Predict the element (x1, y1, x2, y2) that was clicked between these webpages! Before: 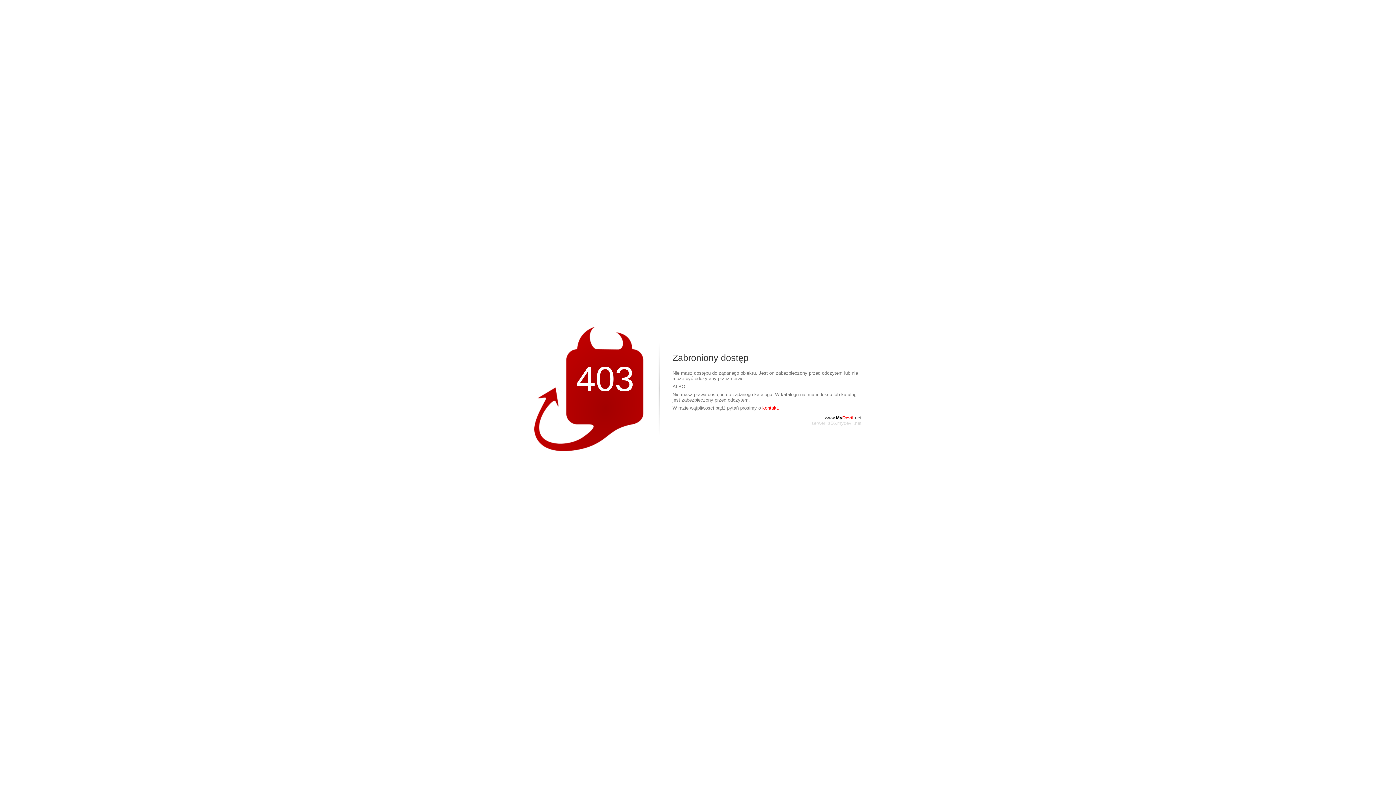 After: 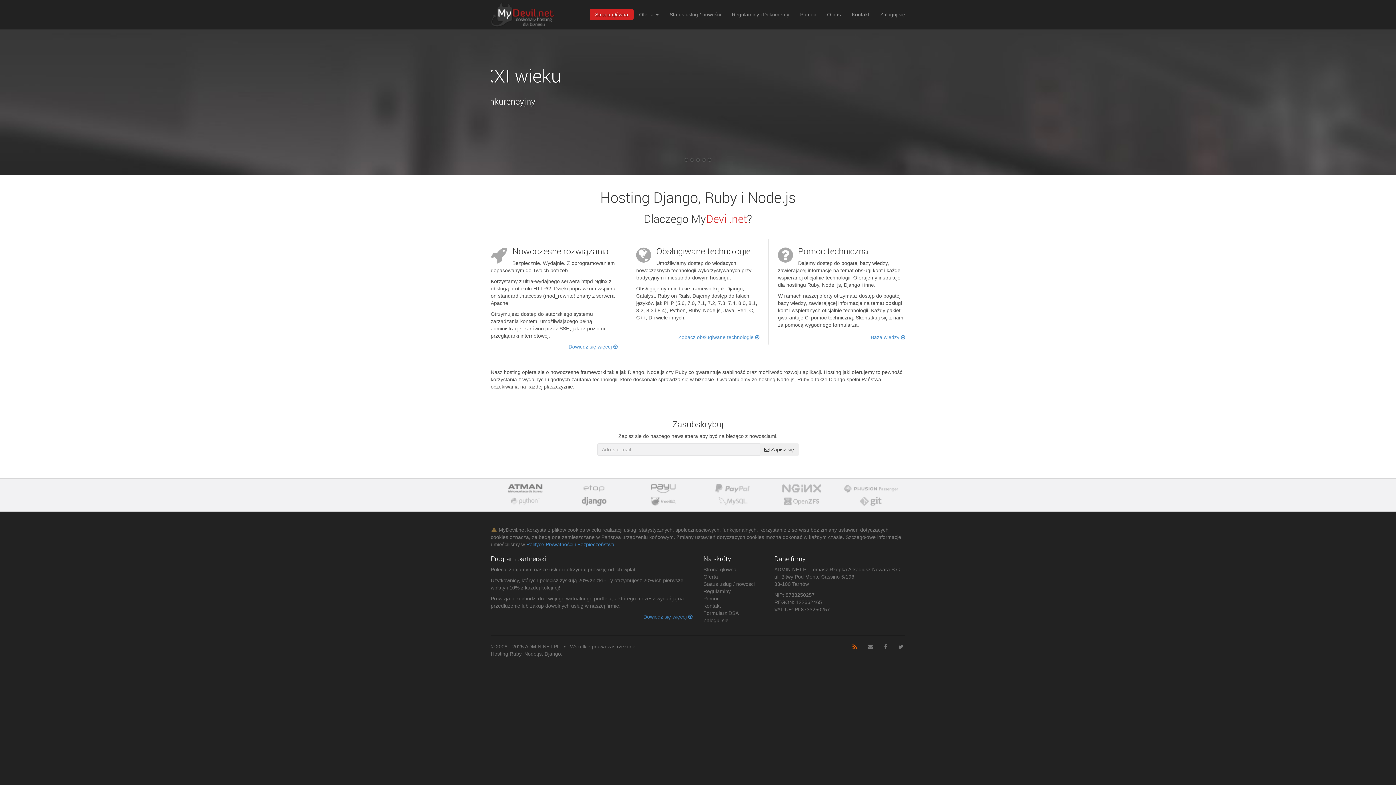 Action: bbox: (825, 415, 861, 420) label: www.MyDevil.net